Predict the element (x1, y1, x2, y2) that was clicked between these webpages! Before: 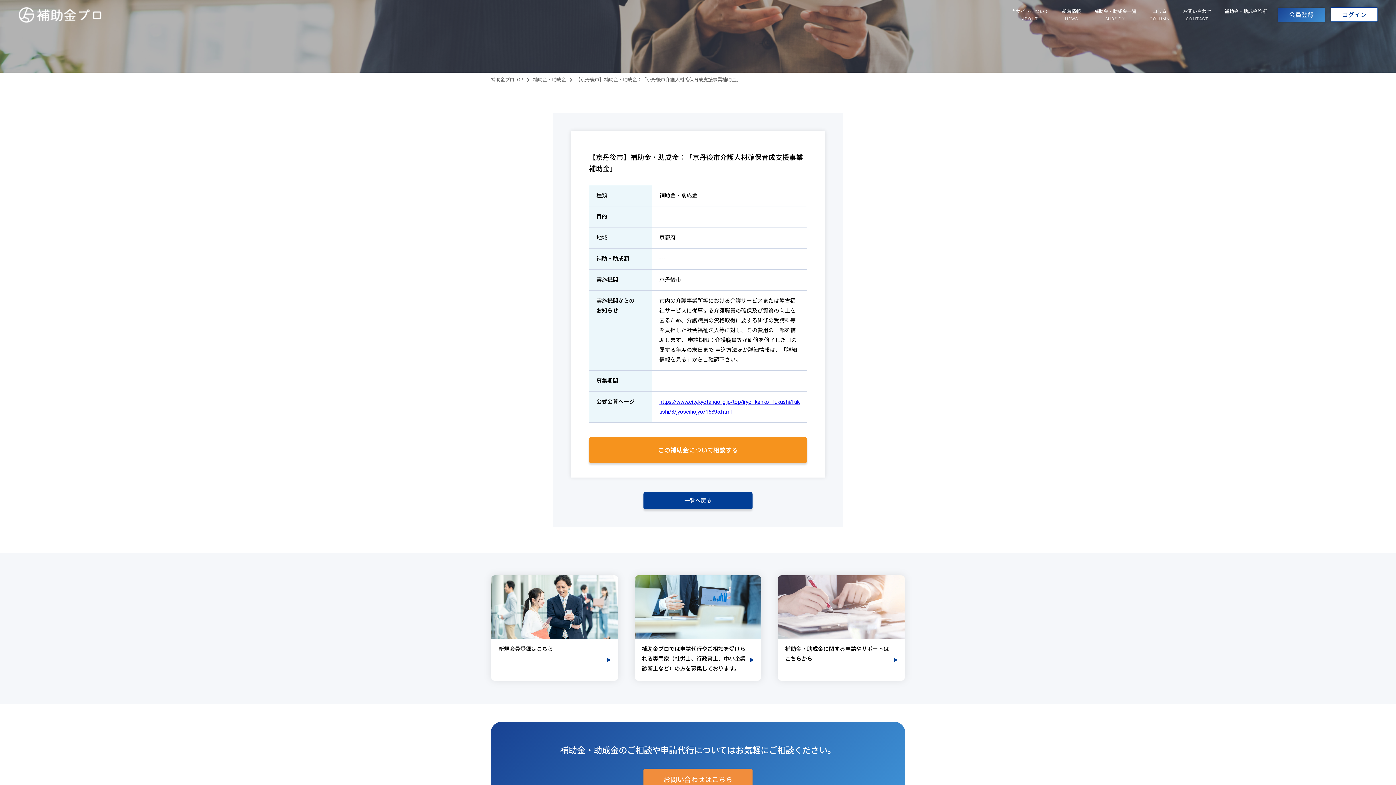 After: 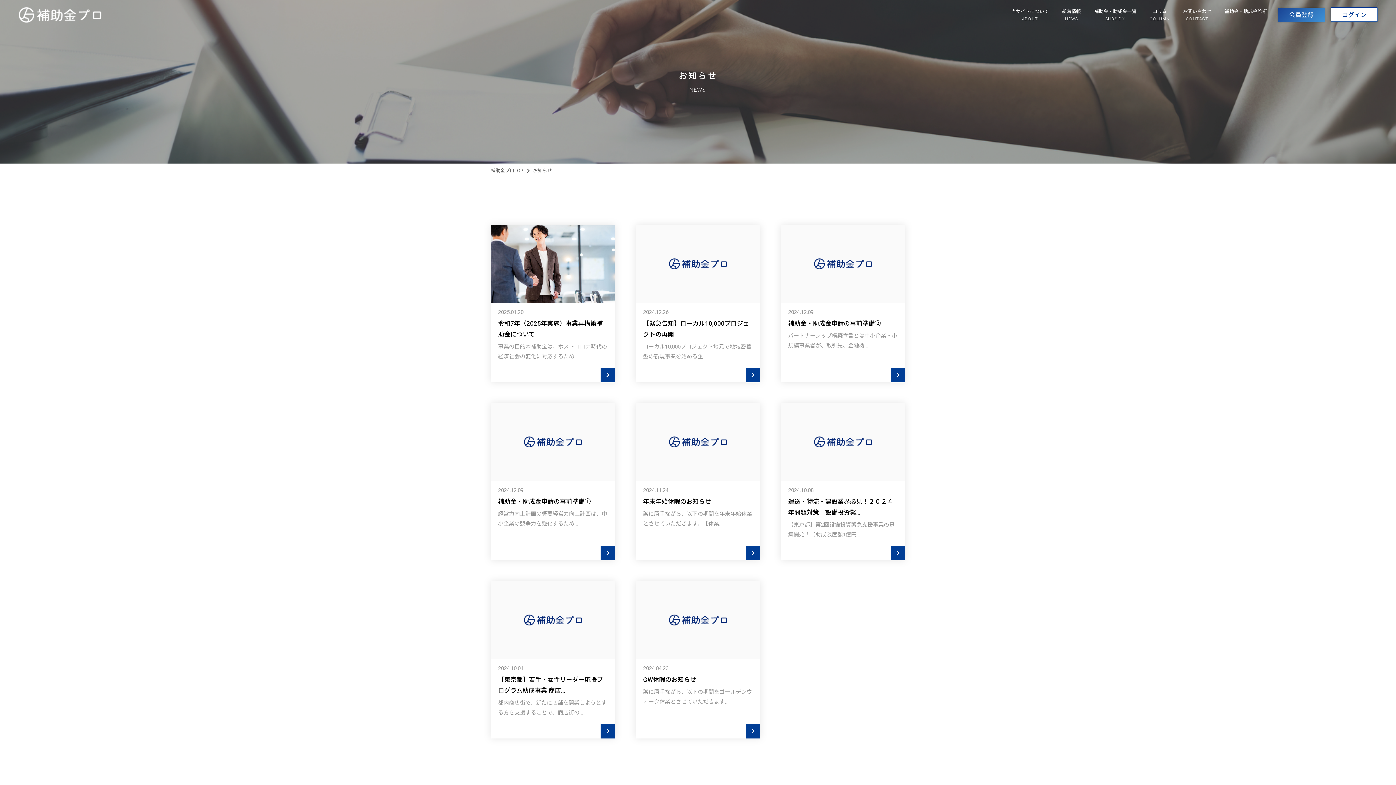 Action: label: 新着情報
NEWS bbox: (1062, 9, 1081, 21)